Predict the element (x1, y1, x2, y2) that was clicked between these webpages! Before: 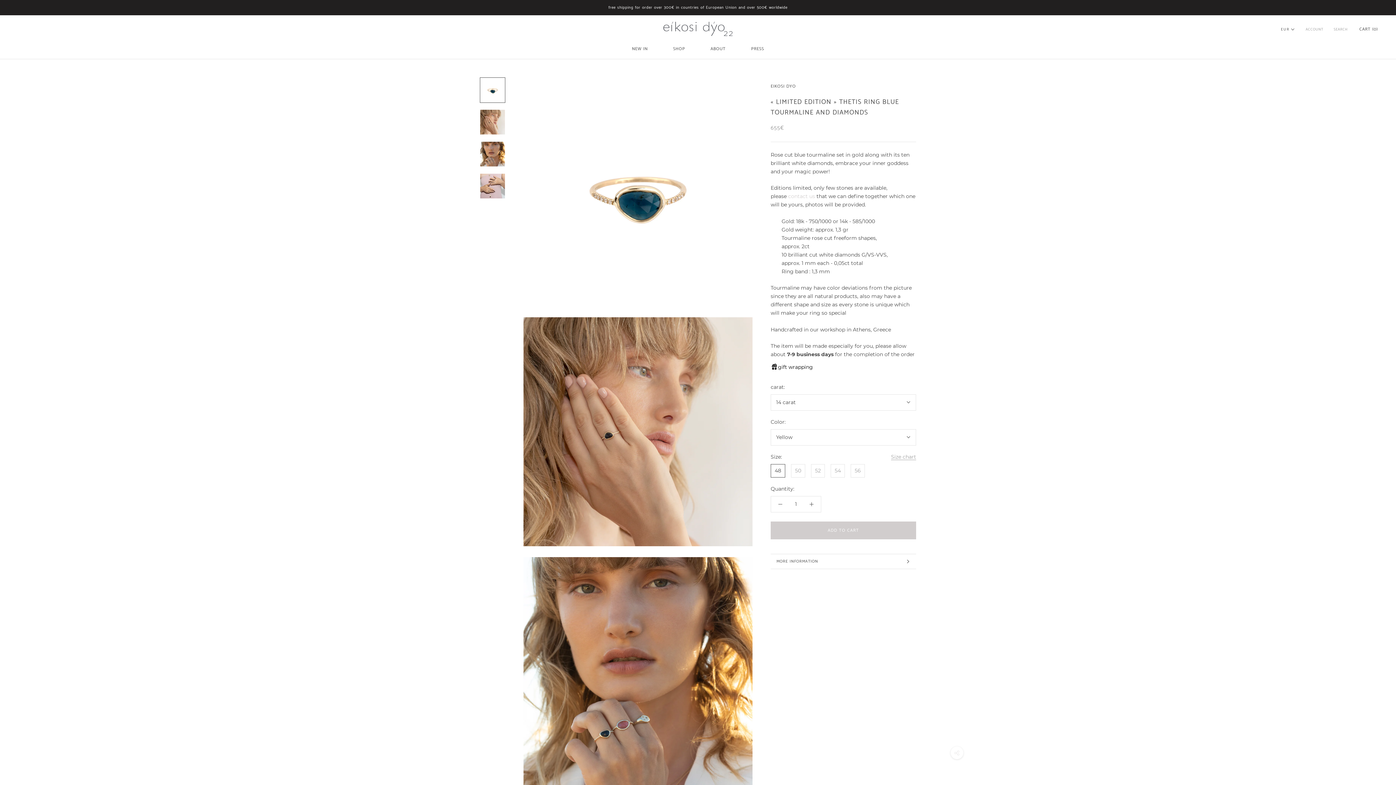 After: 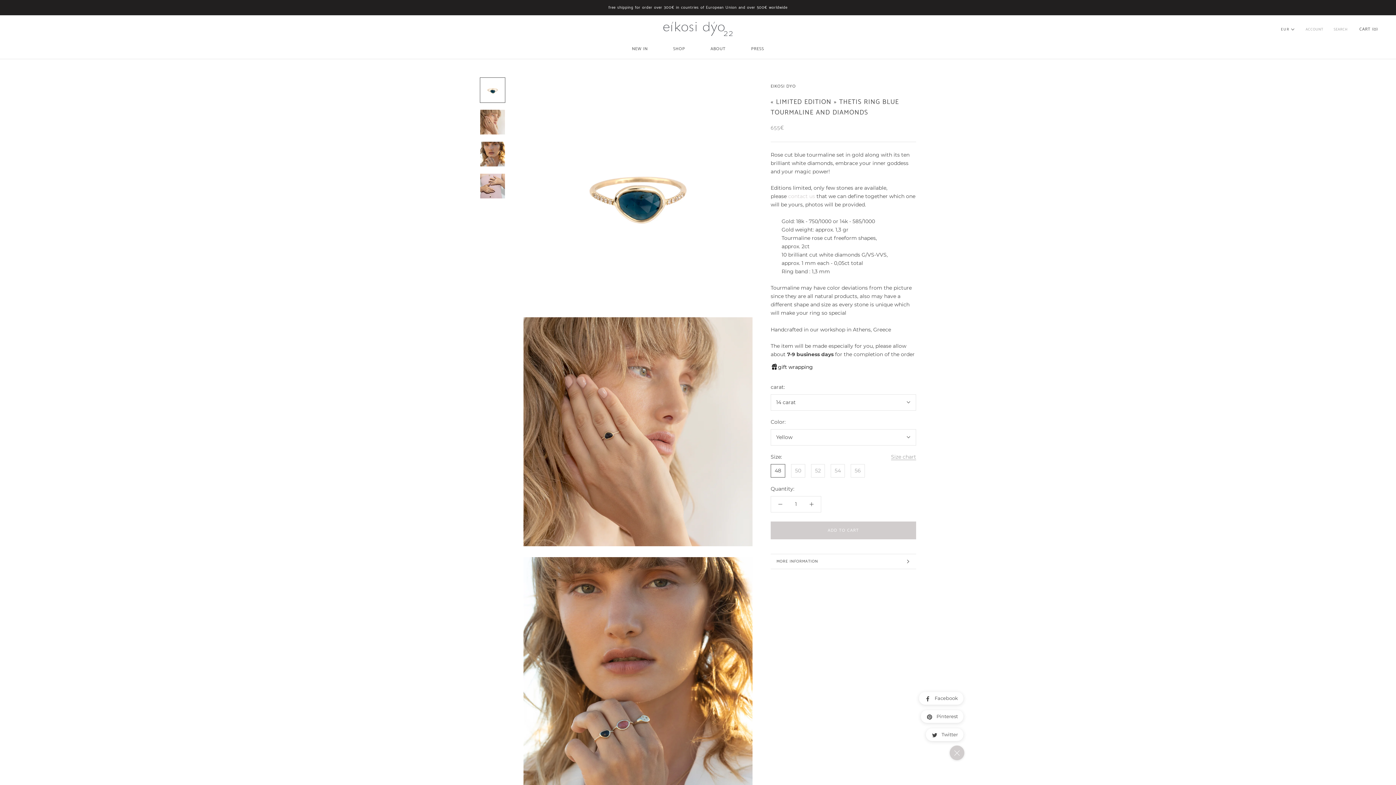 Action: bbox: (950, 746, 963, 759)